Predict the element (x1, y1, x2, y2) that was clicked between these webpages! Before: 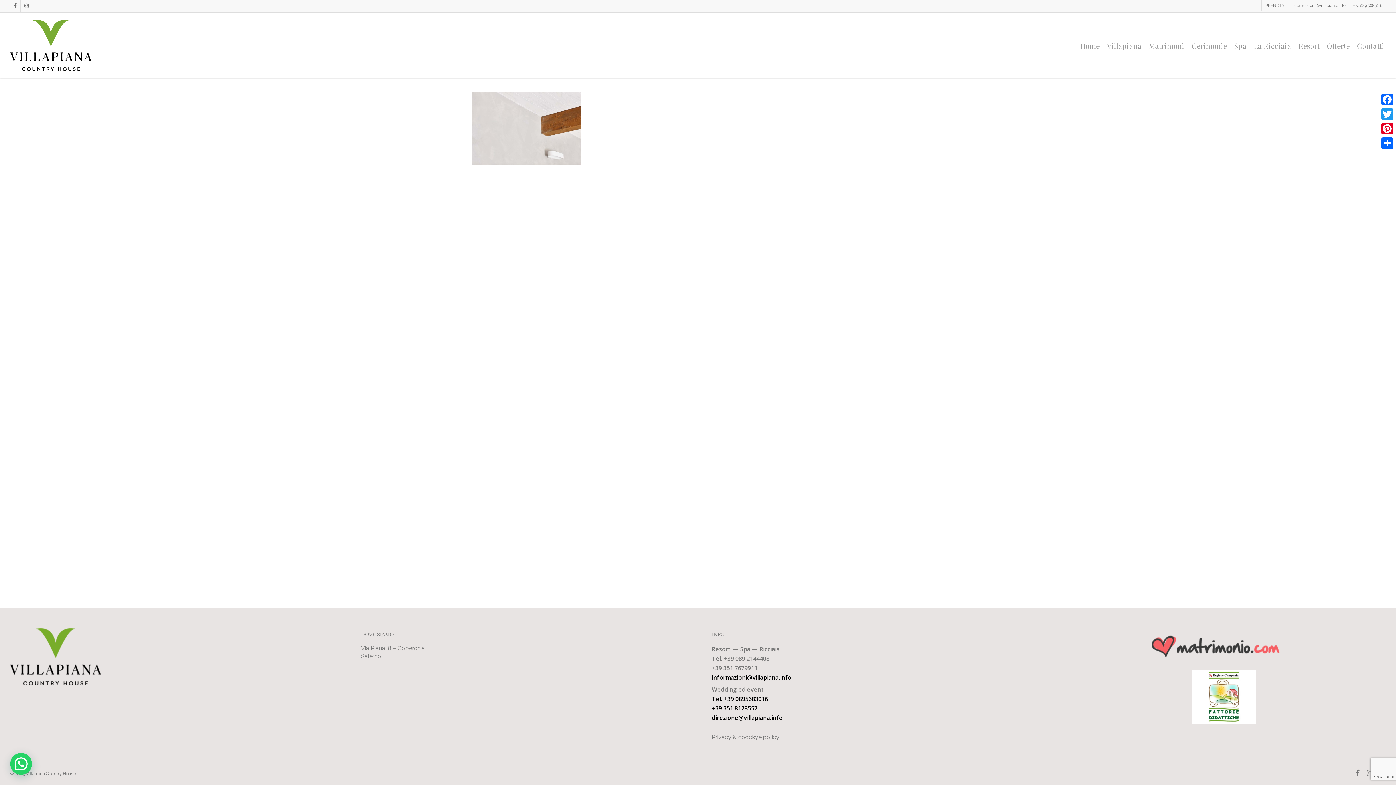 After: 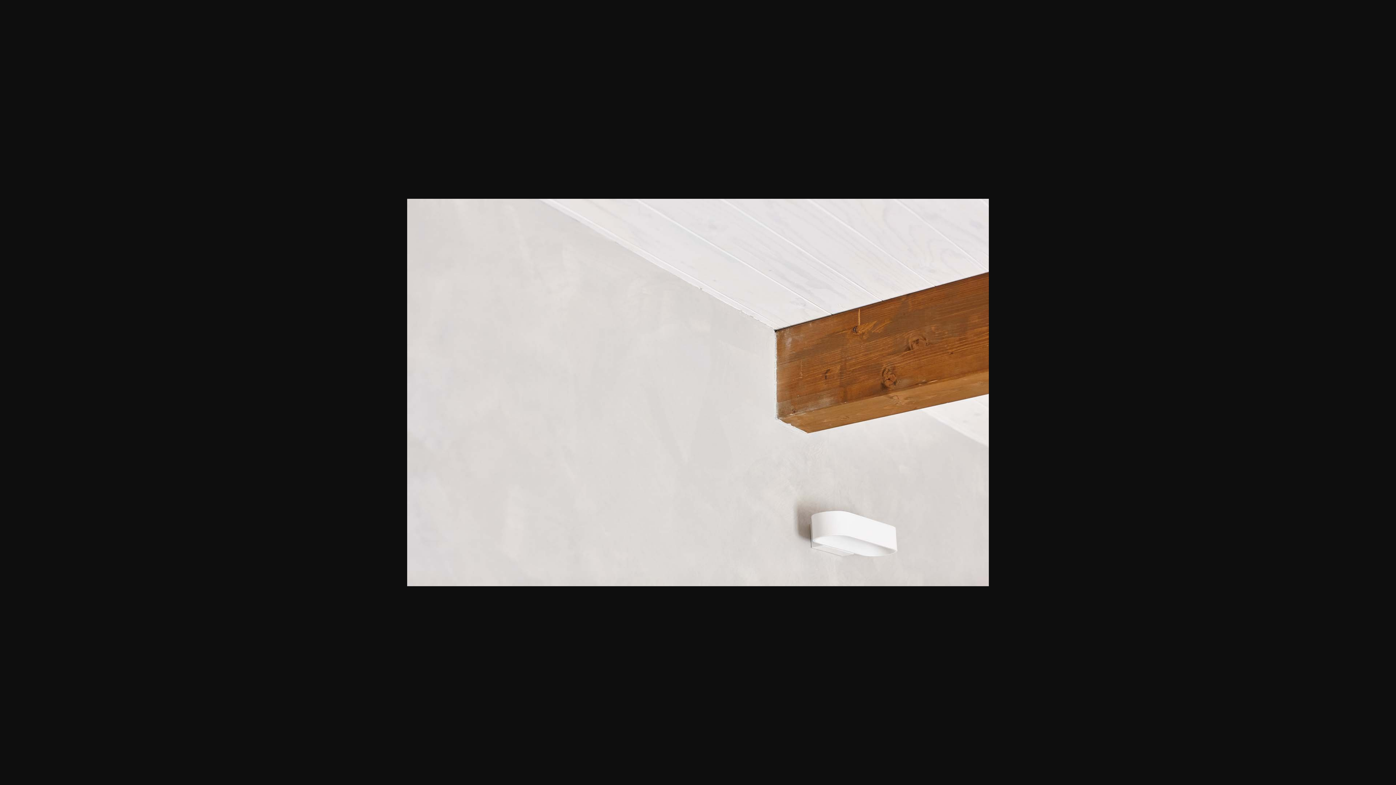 Action: bbox: (471, 159, 580, 166)